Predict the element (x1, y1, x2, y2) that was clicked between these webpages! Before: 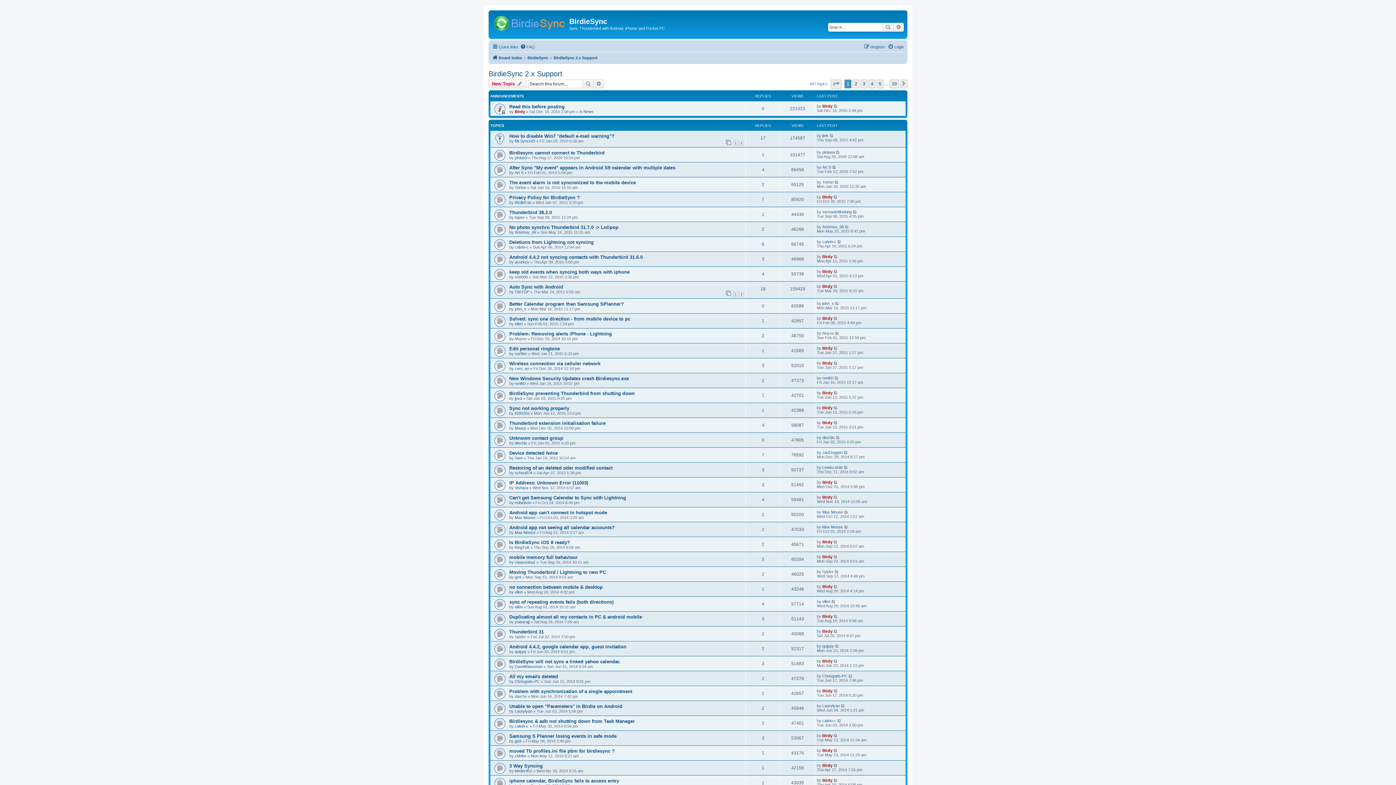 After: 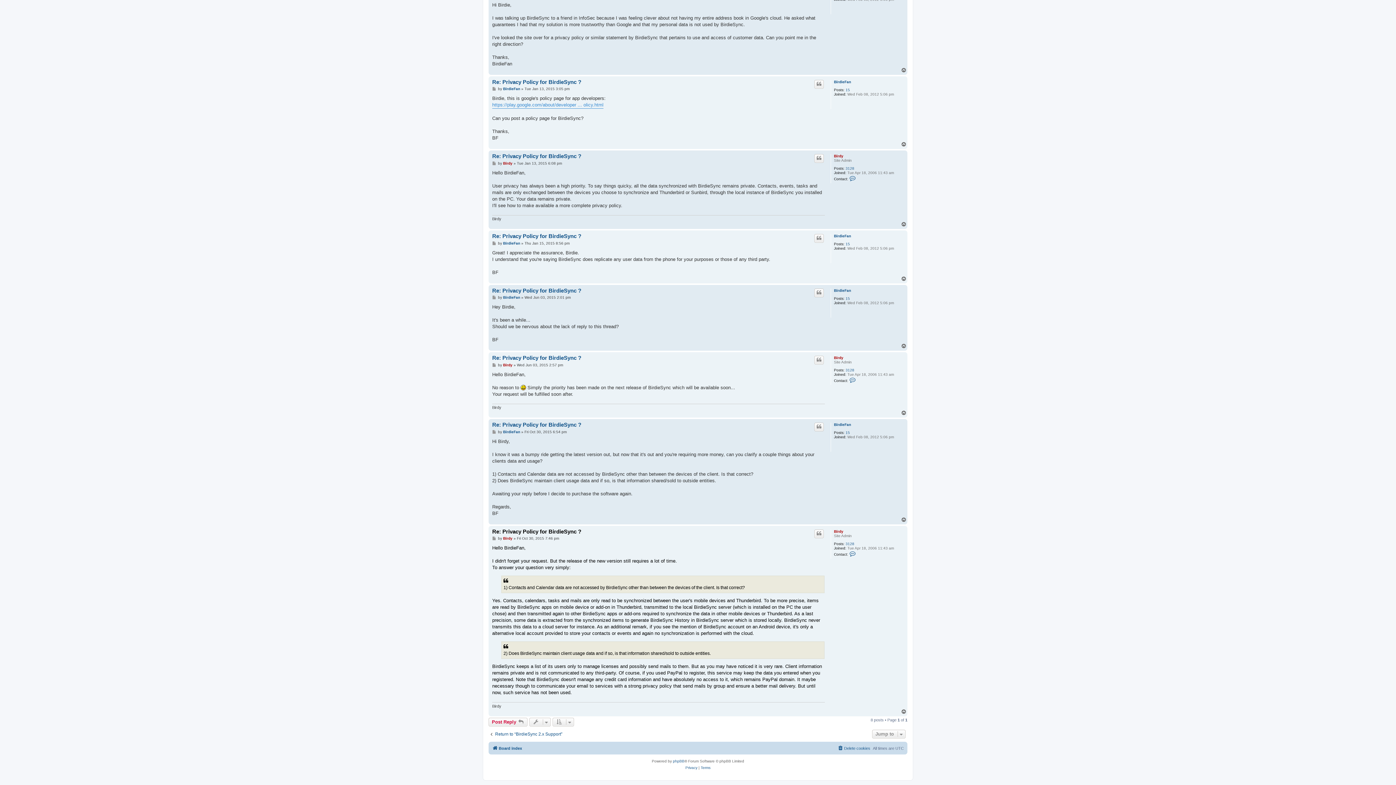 Action: bbox: (833, 194, 838, 199)